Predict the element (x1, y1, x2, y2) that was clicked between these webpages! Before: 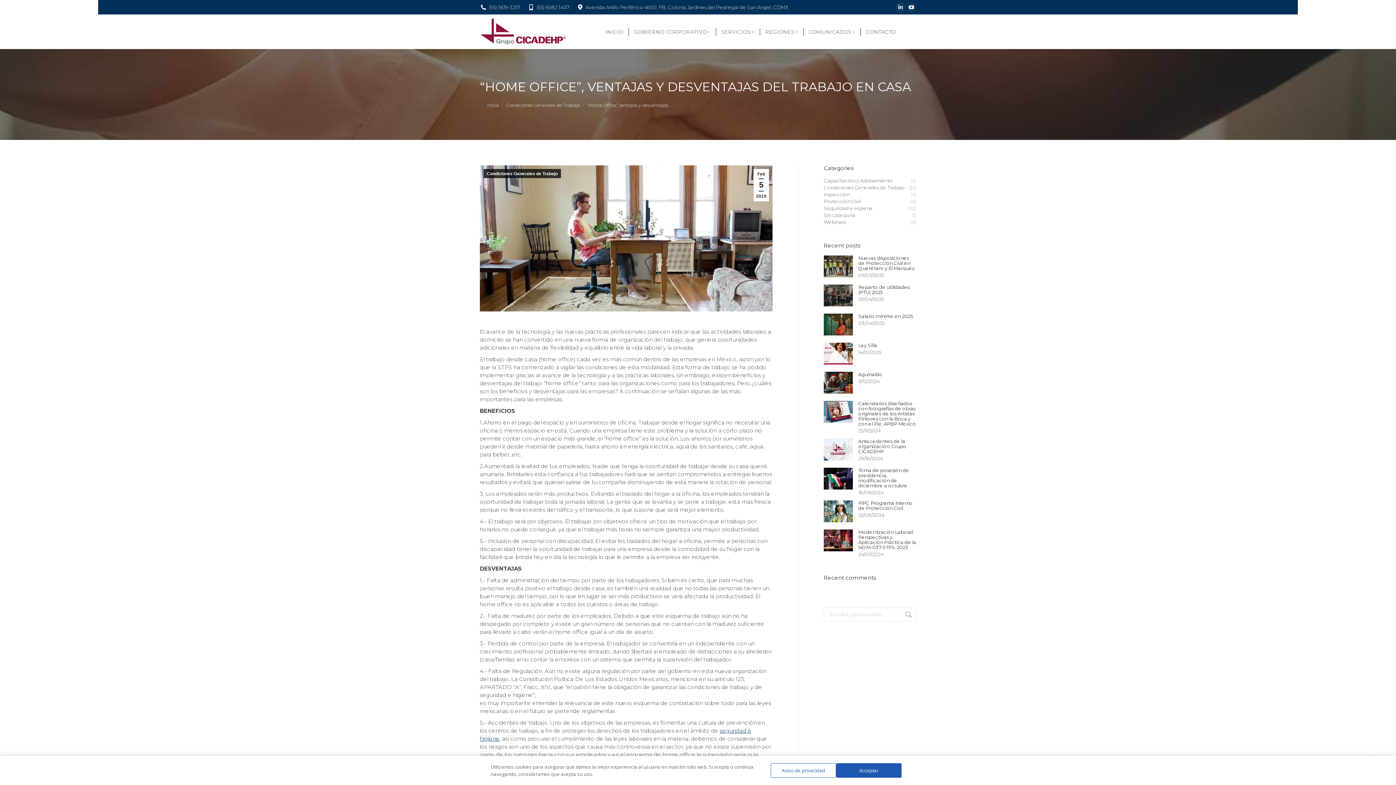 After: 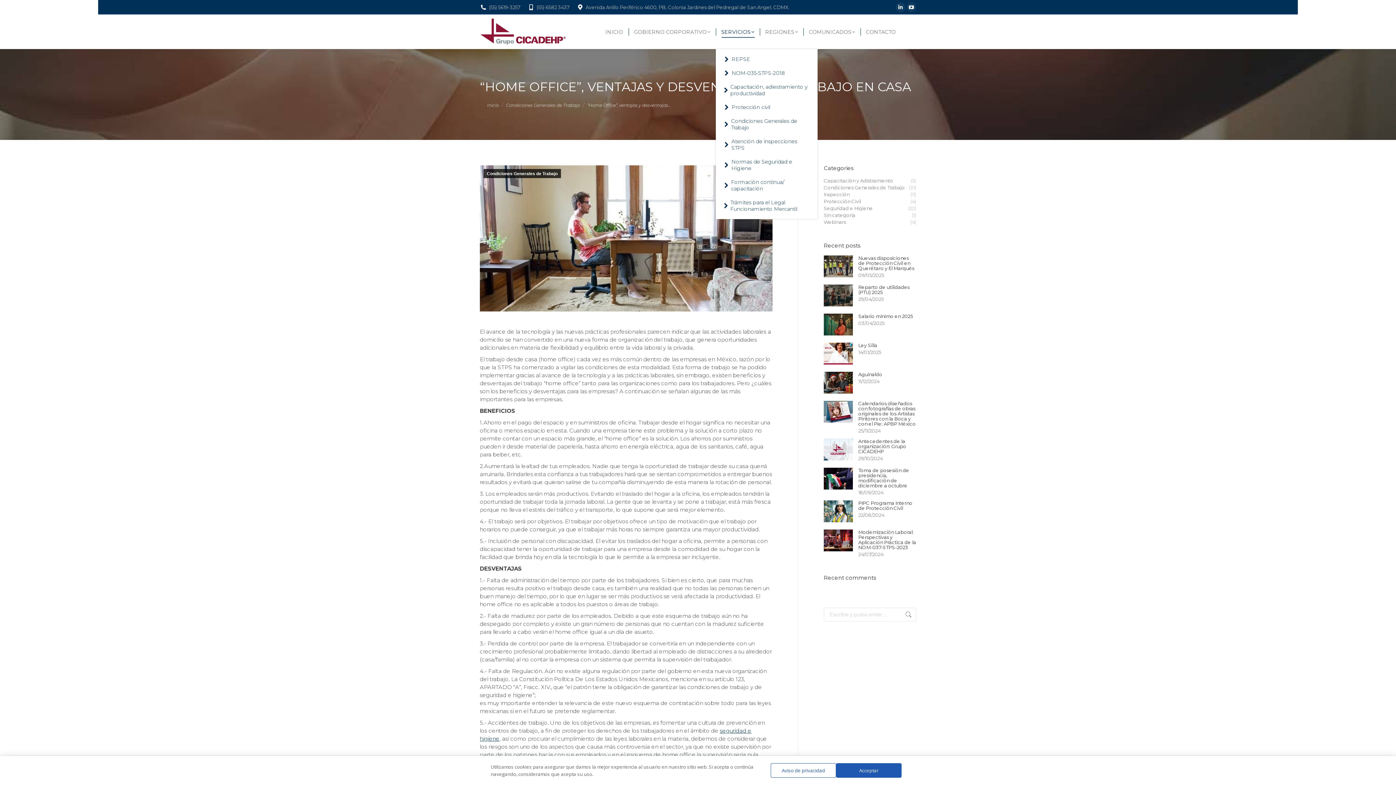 Action: bbox: (721, 16, 754, 47) label: SERVICIOS